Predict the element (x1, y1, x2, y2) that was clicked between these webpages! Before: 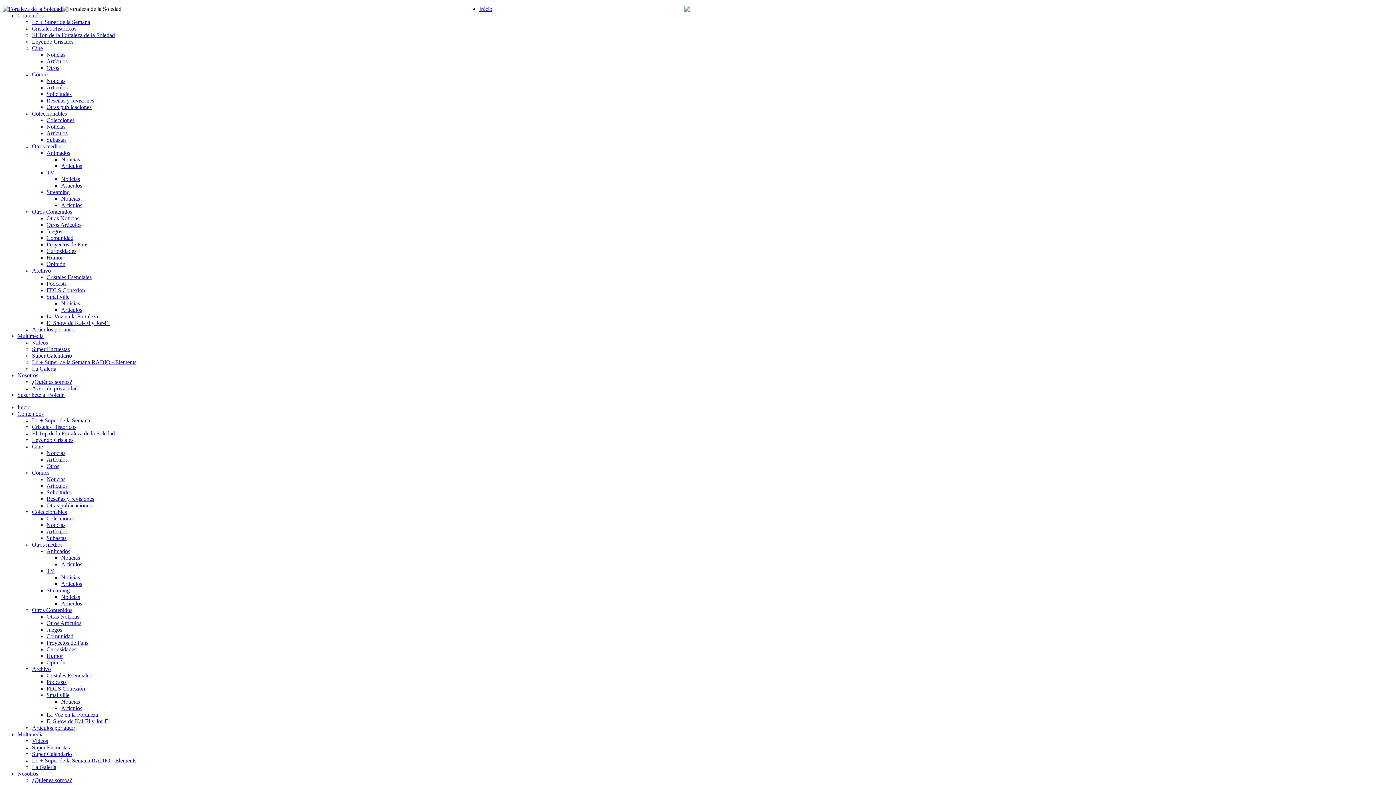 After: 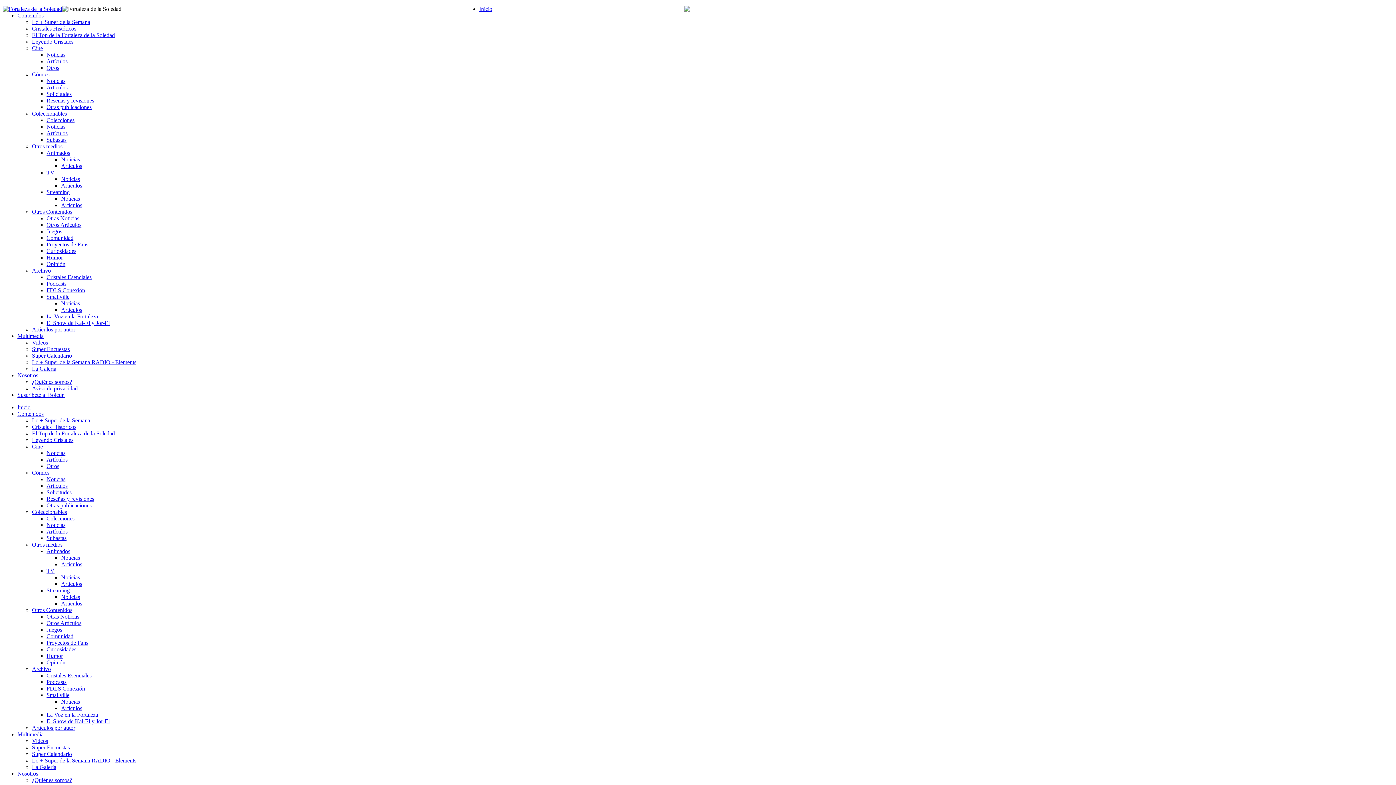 Action: label: Otros Artículos bbox: (46, 221, 81, 228)